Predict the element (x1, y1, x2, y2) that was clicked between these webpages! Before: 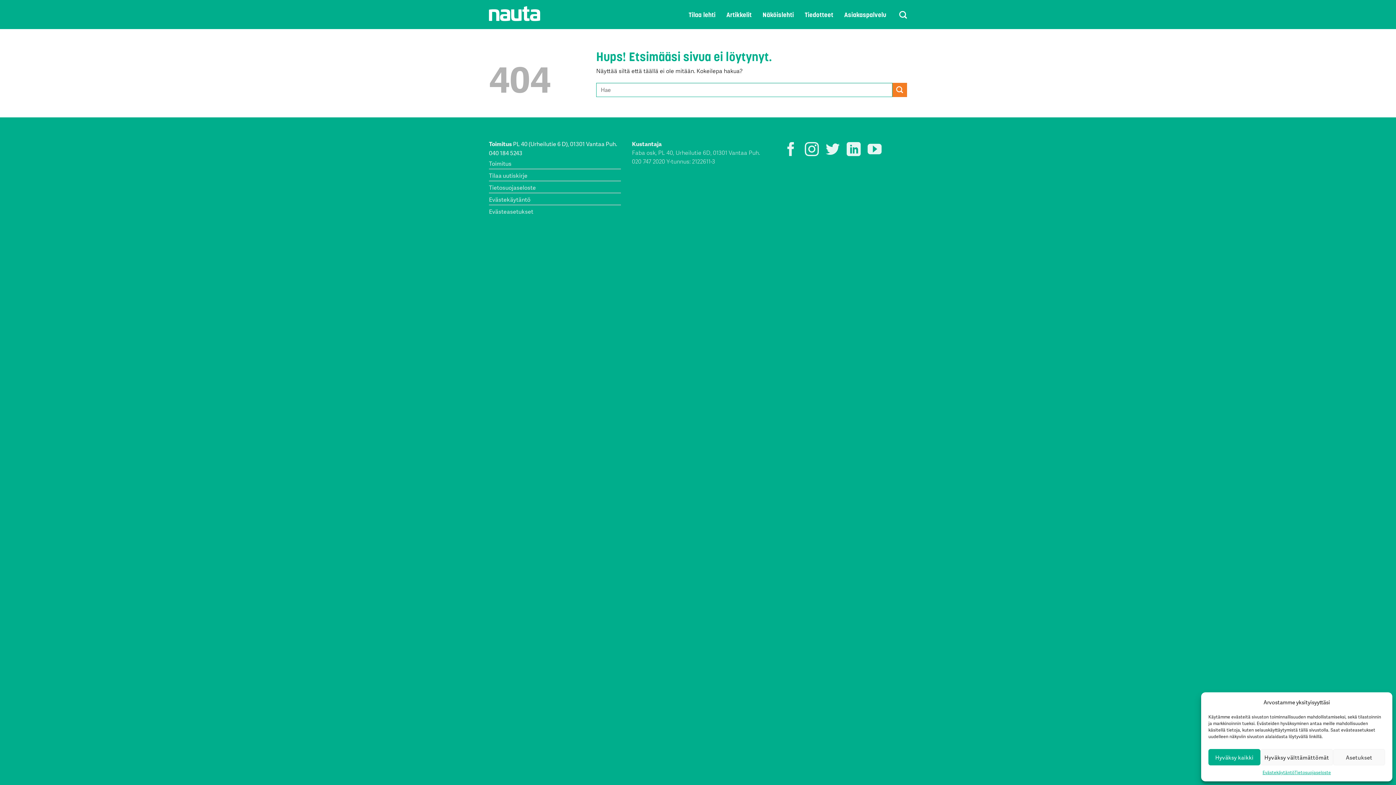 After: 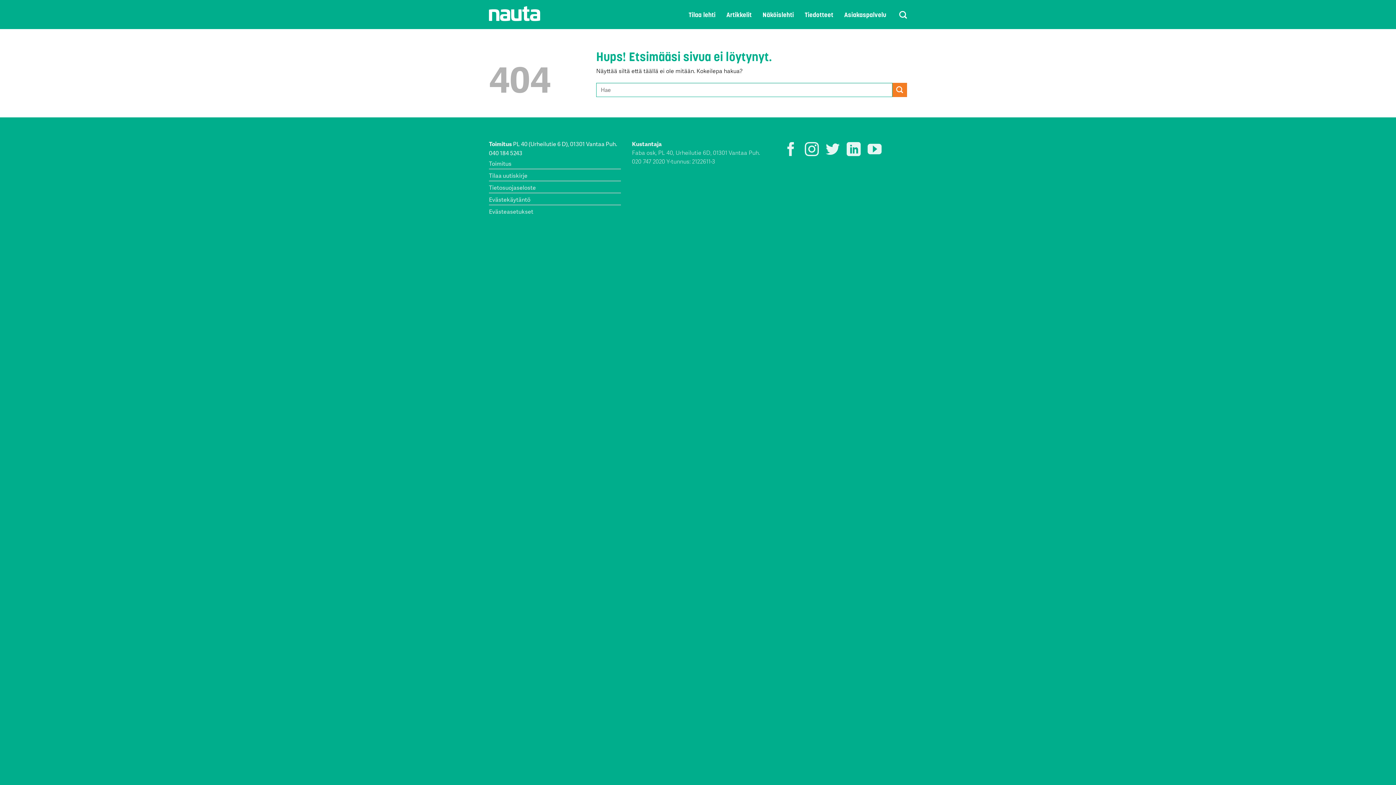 Action: label: Hyväksy kaikki bbox: (1208, 749, 1260, 765)